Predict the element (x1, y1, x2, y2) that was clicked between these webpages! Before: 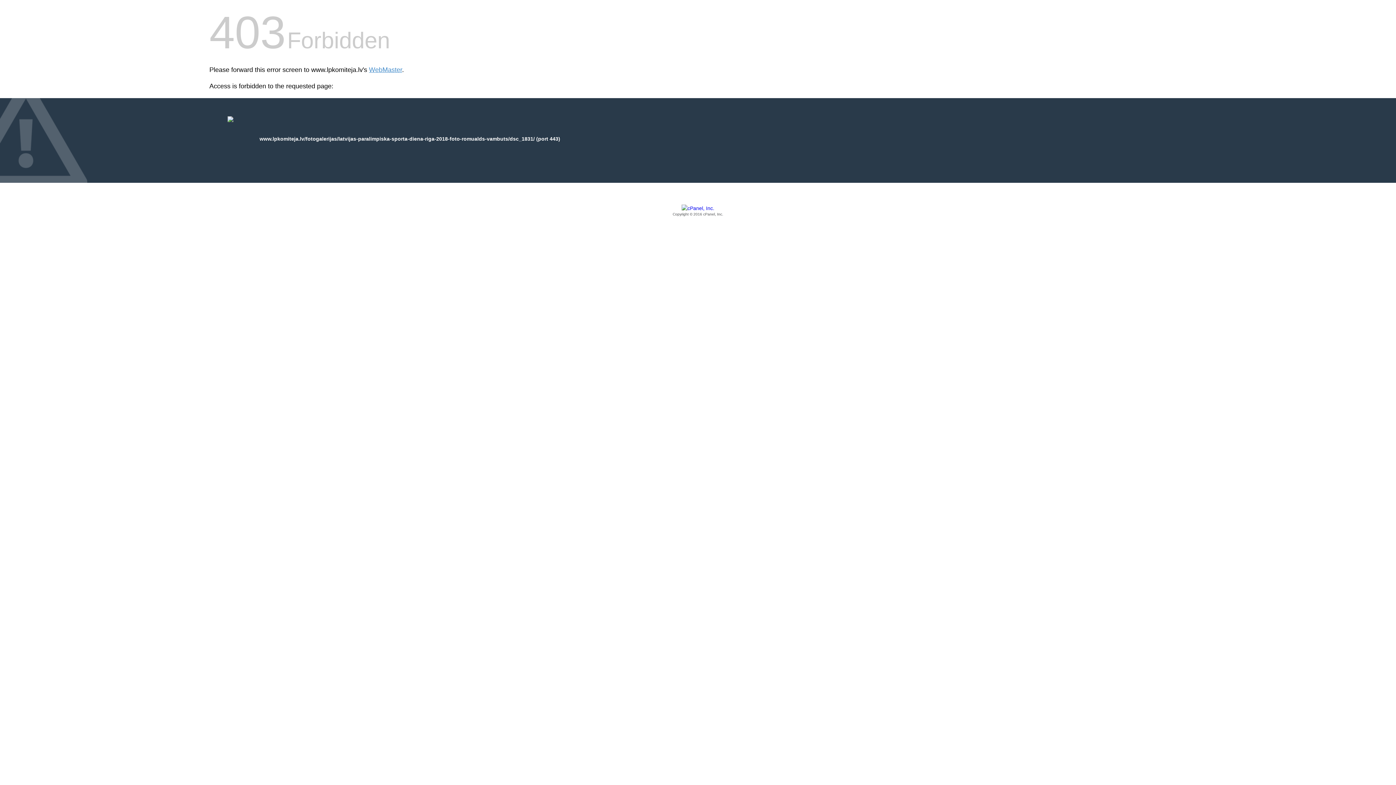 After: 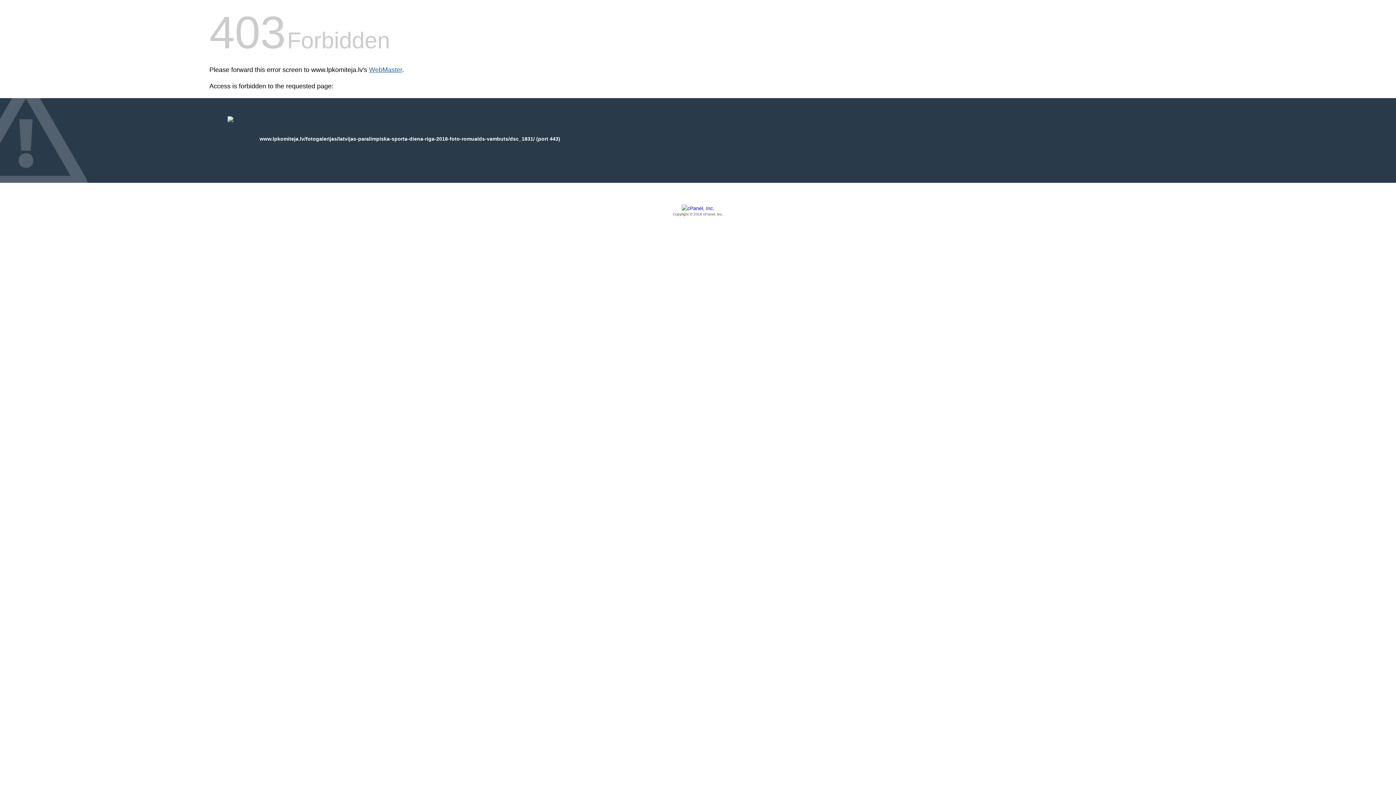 Action: bbox: (369, 66, 402, 73) label: WebMaster